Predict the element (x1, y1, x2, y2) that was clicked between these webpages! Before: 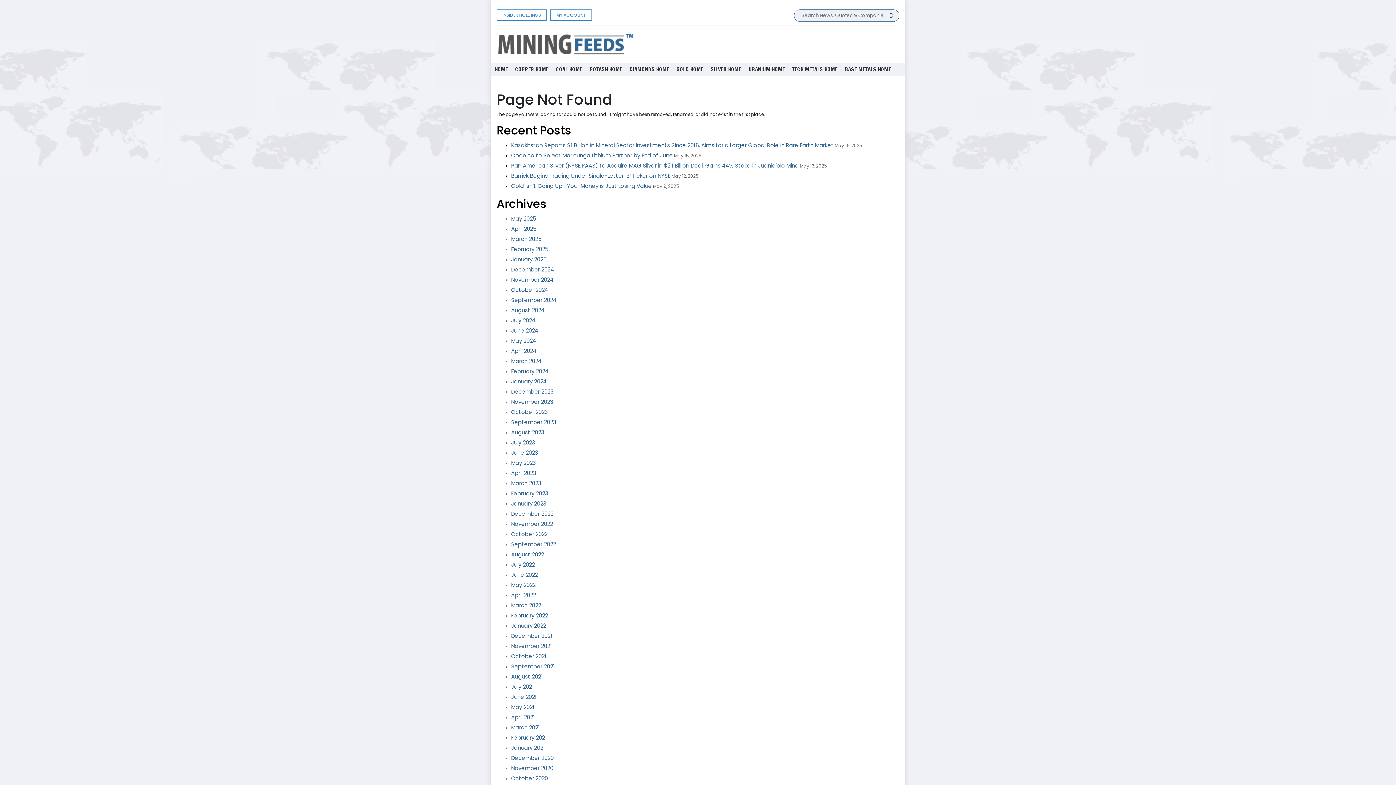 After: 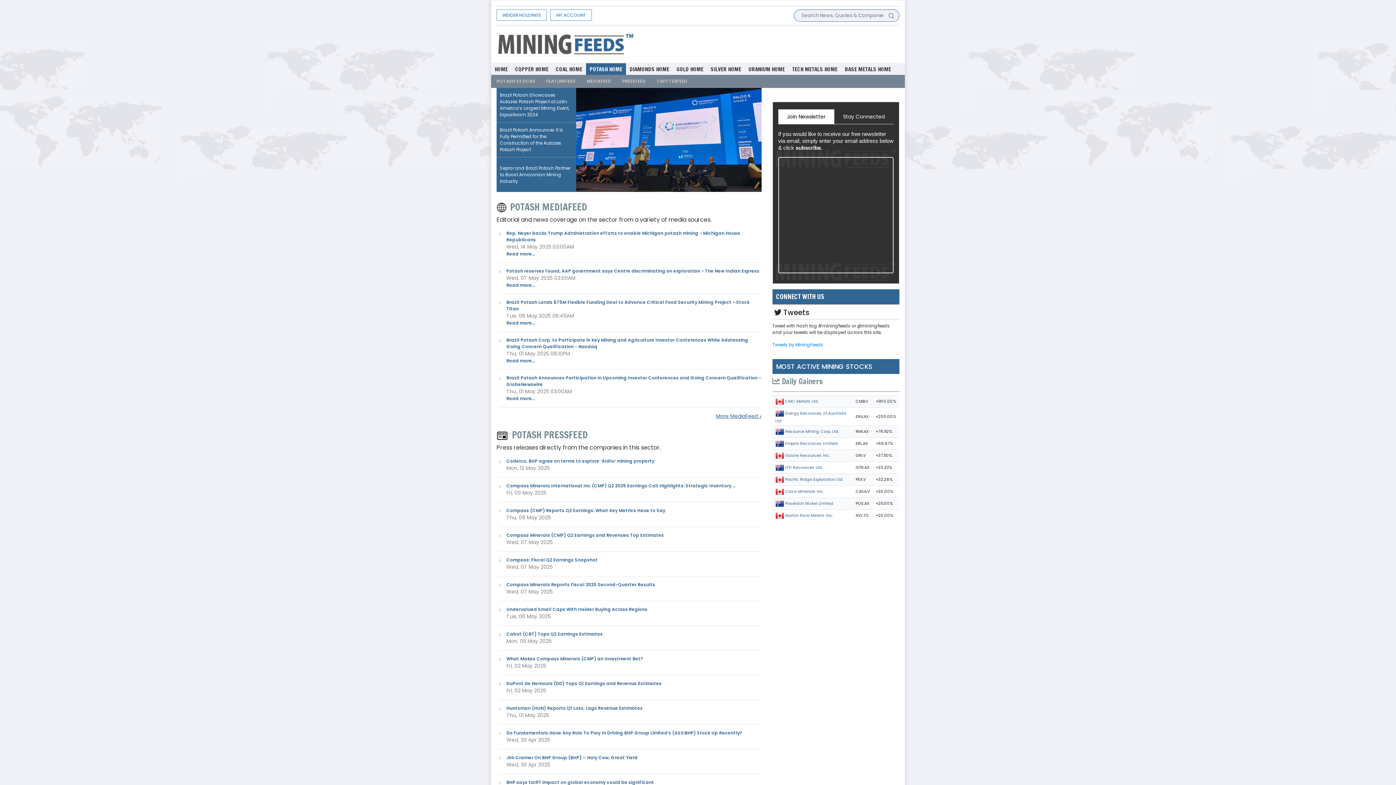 Action: bbox: (589, 63, 622, 74) label: POTASH HOME